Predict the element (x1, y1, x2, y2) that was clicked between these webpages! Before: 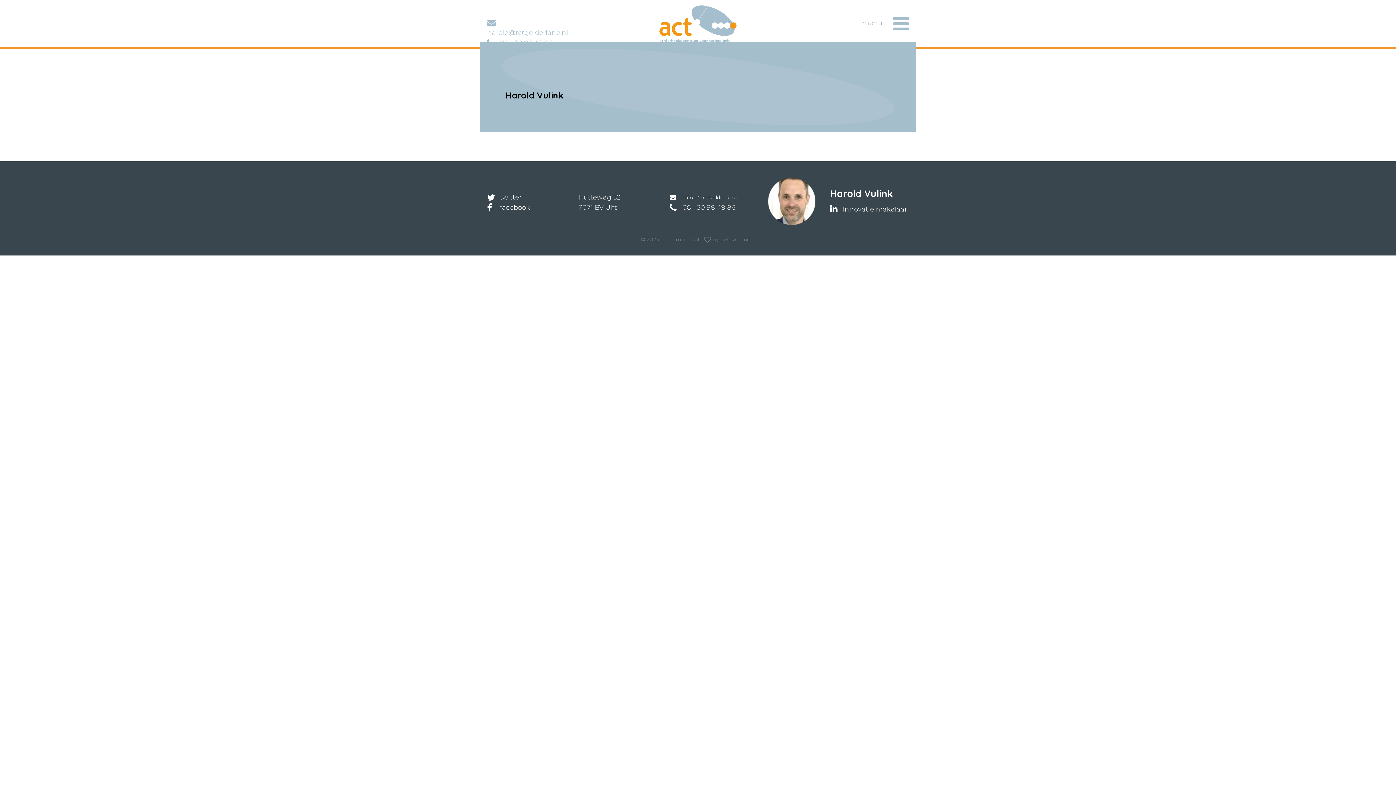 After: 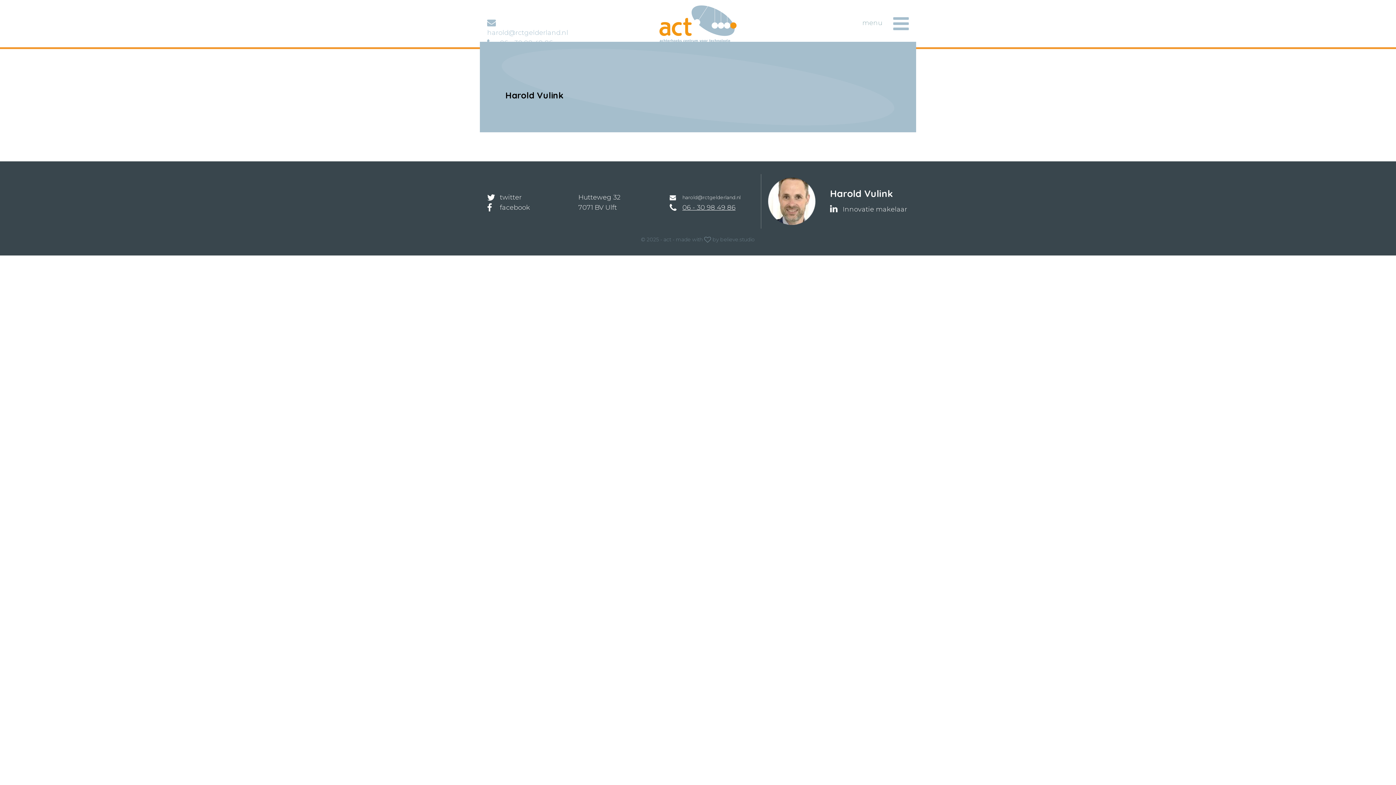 Action: bbox: (669, 203, 735, 211) label: 06 - 30 98 49 86